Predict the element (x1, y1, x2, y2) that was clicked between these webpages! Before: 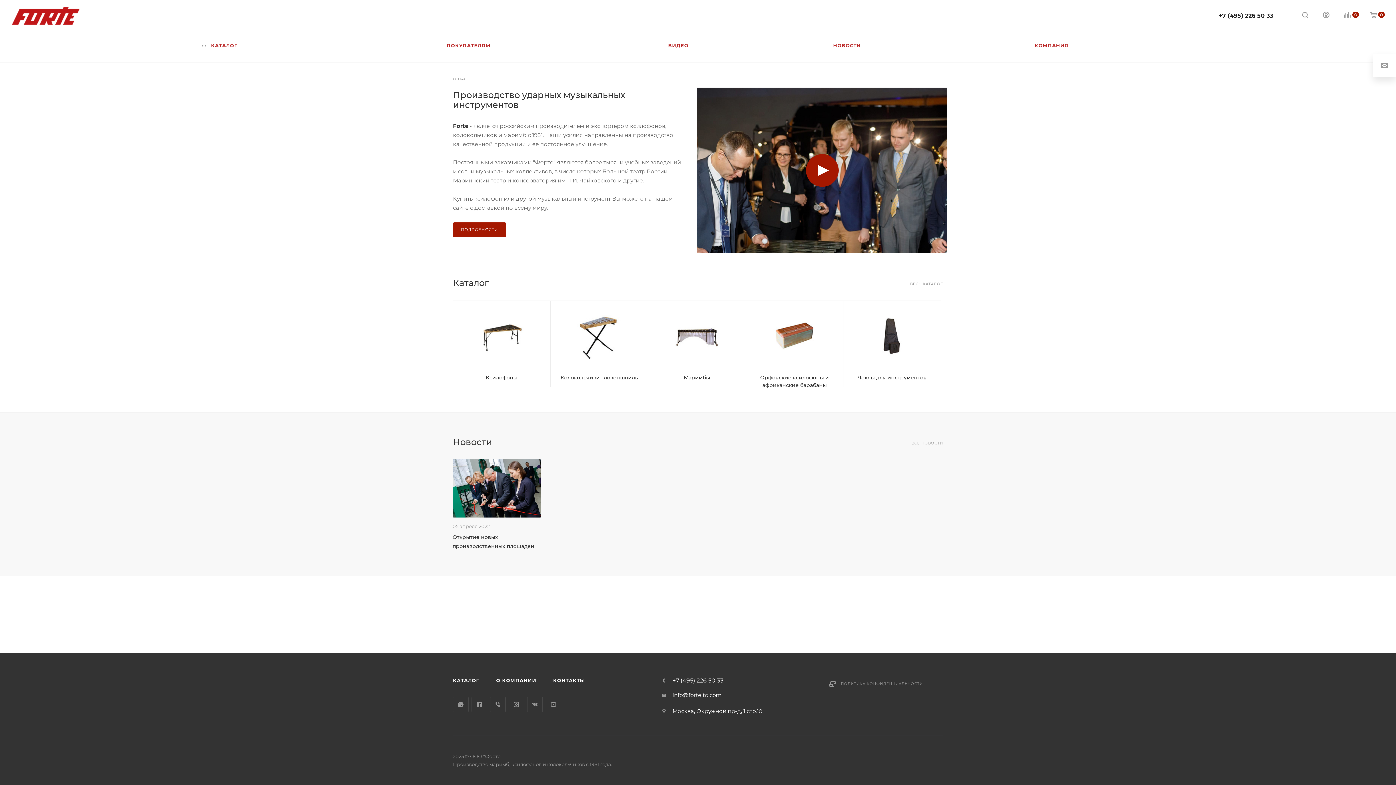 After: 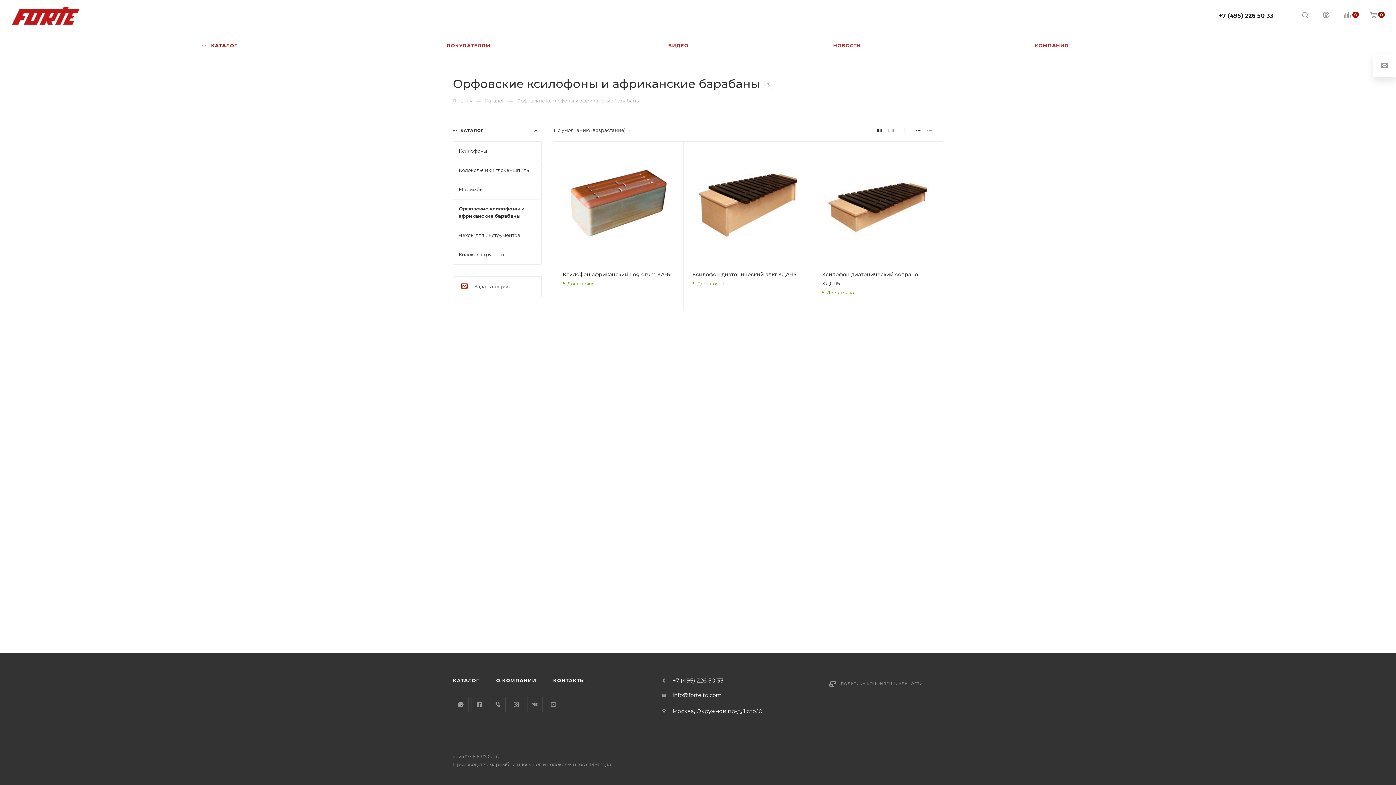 Action: bbox: (772, 333, 816, 339)